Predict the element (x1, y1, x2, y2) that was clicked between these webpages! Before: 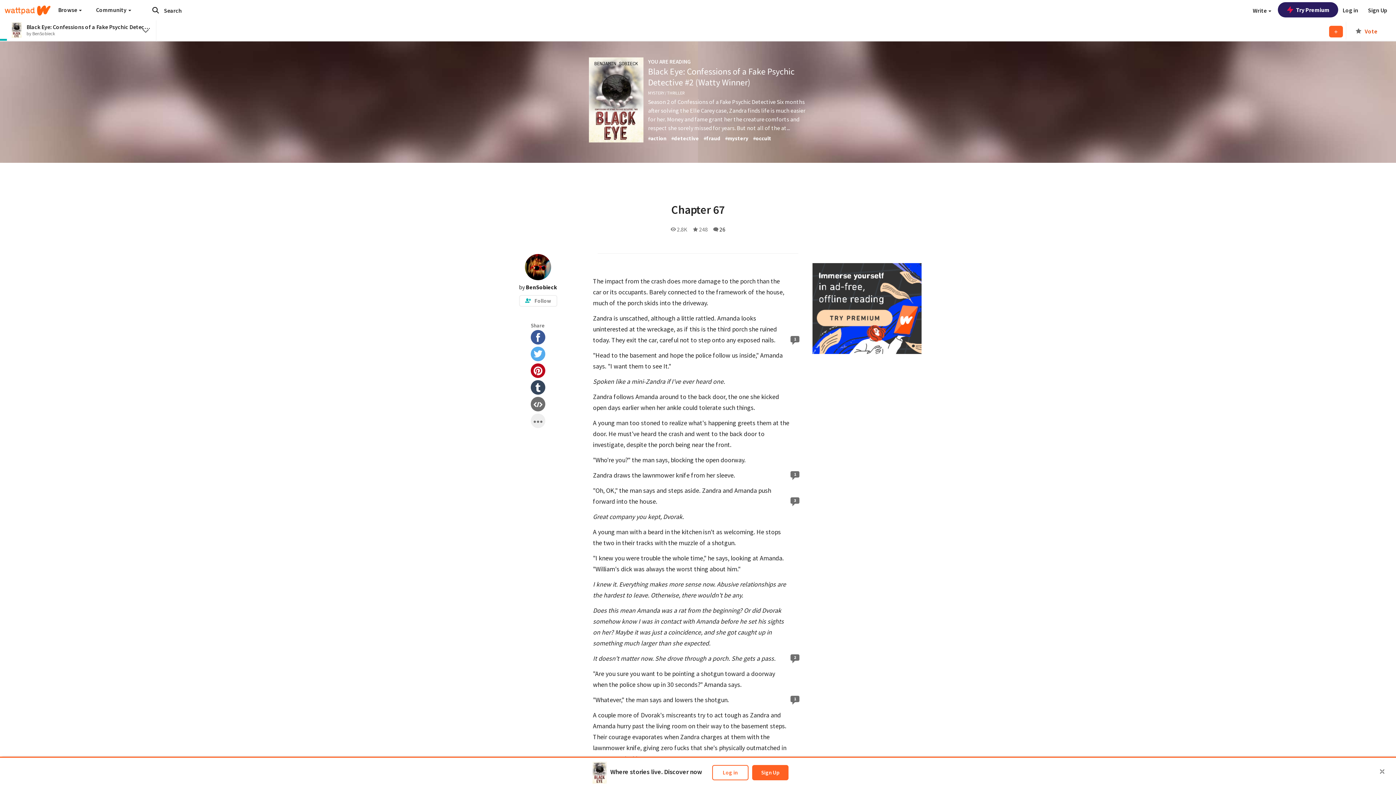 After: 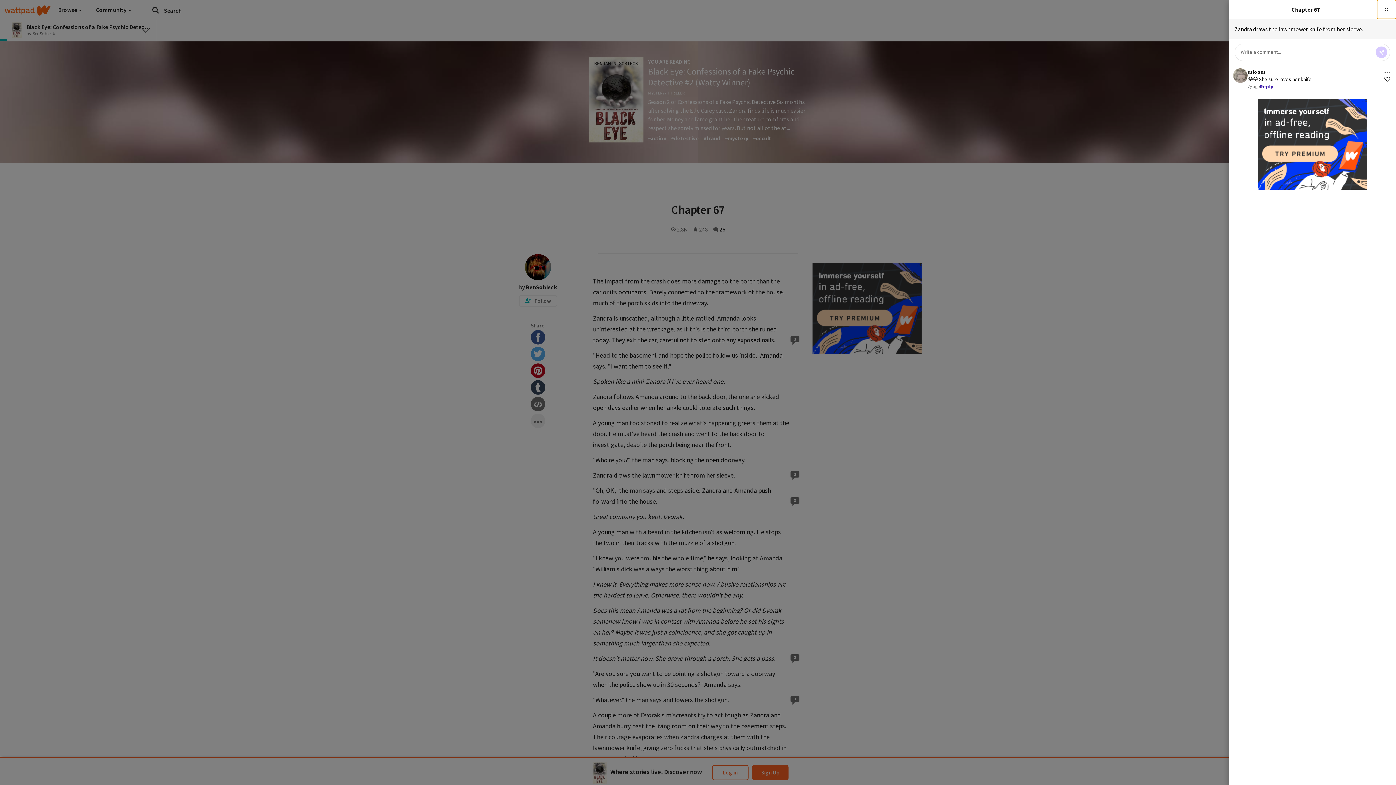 Action: bbox: (789, 470, 801, 484) label: 1